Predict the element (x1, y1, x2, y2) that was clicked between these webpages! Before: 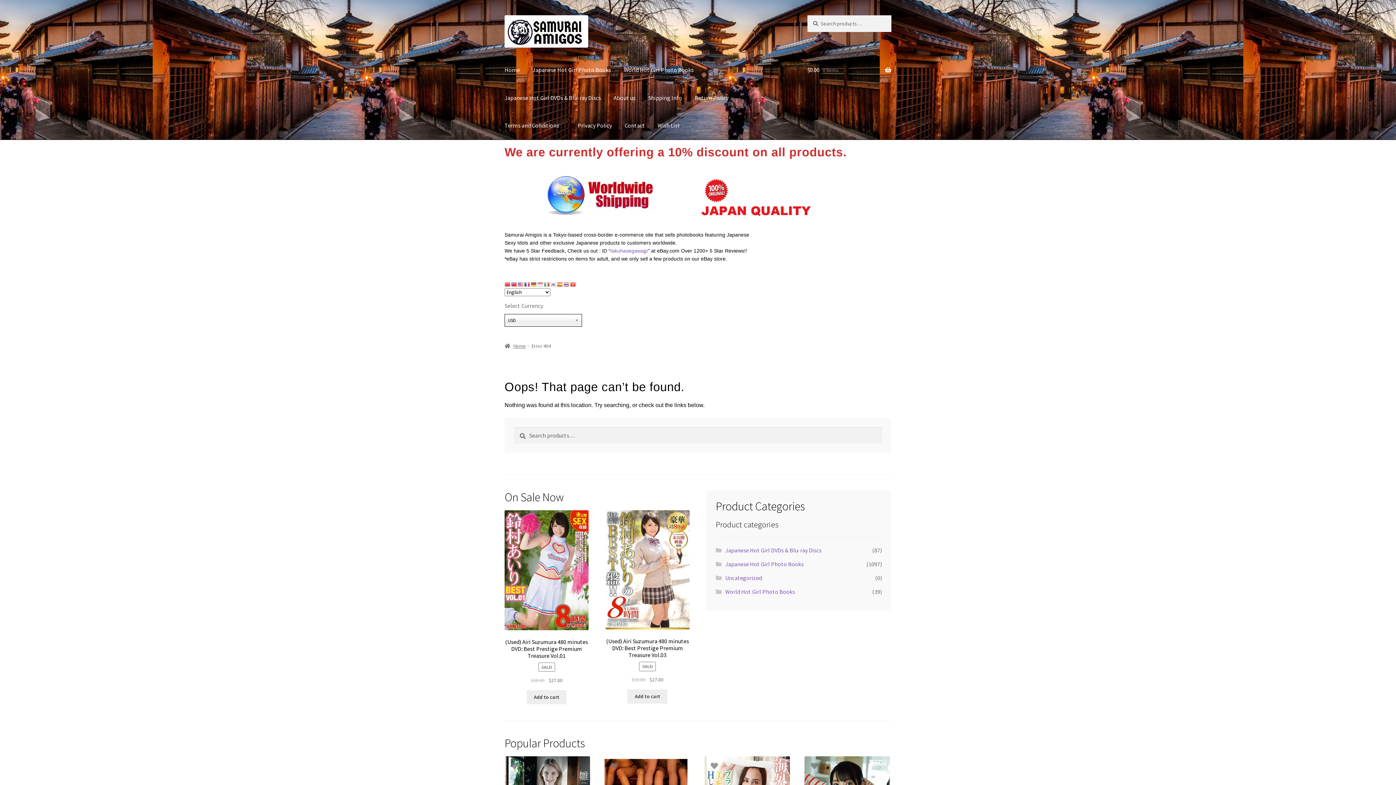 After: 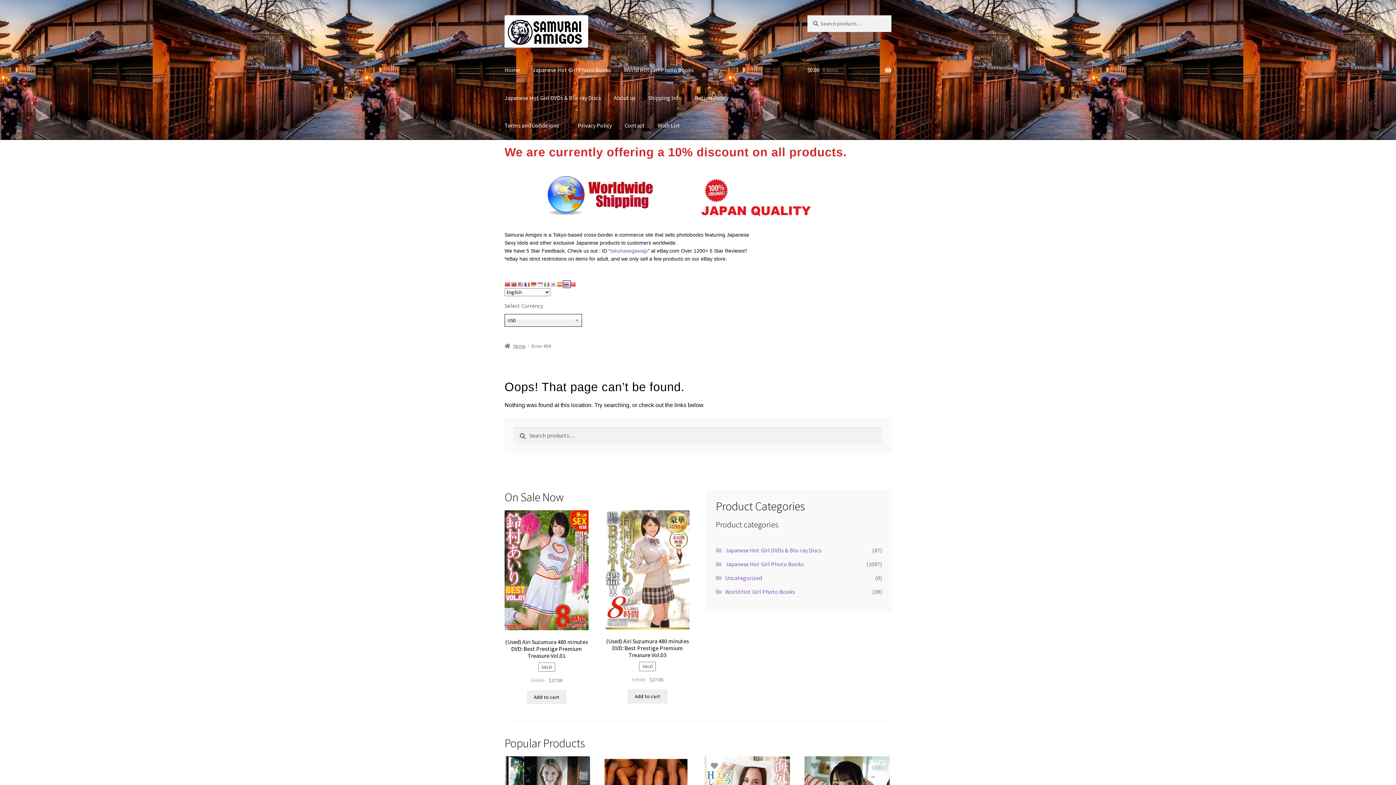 Action: bbox: (563, 281, 570, 287)